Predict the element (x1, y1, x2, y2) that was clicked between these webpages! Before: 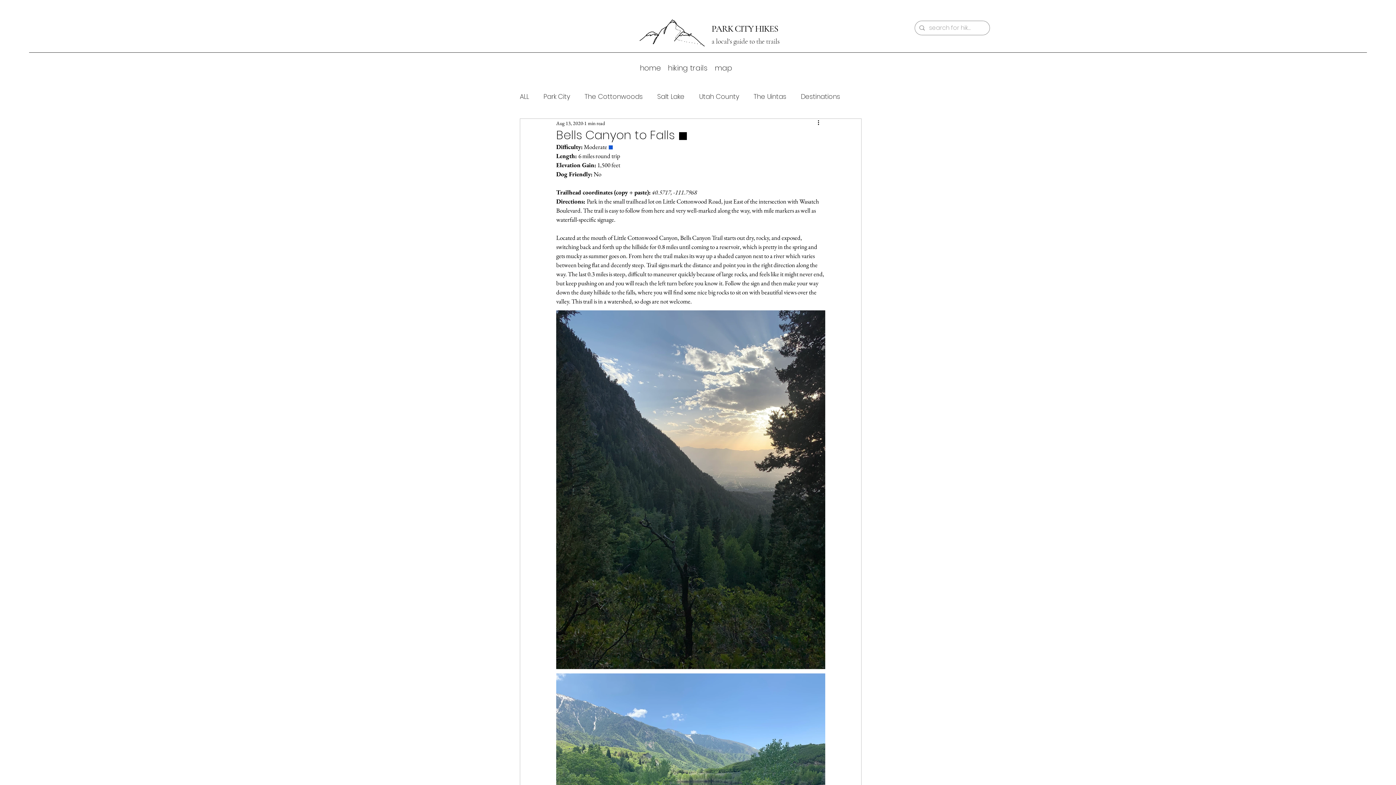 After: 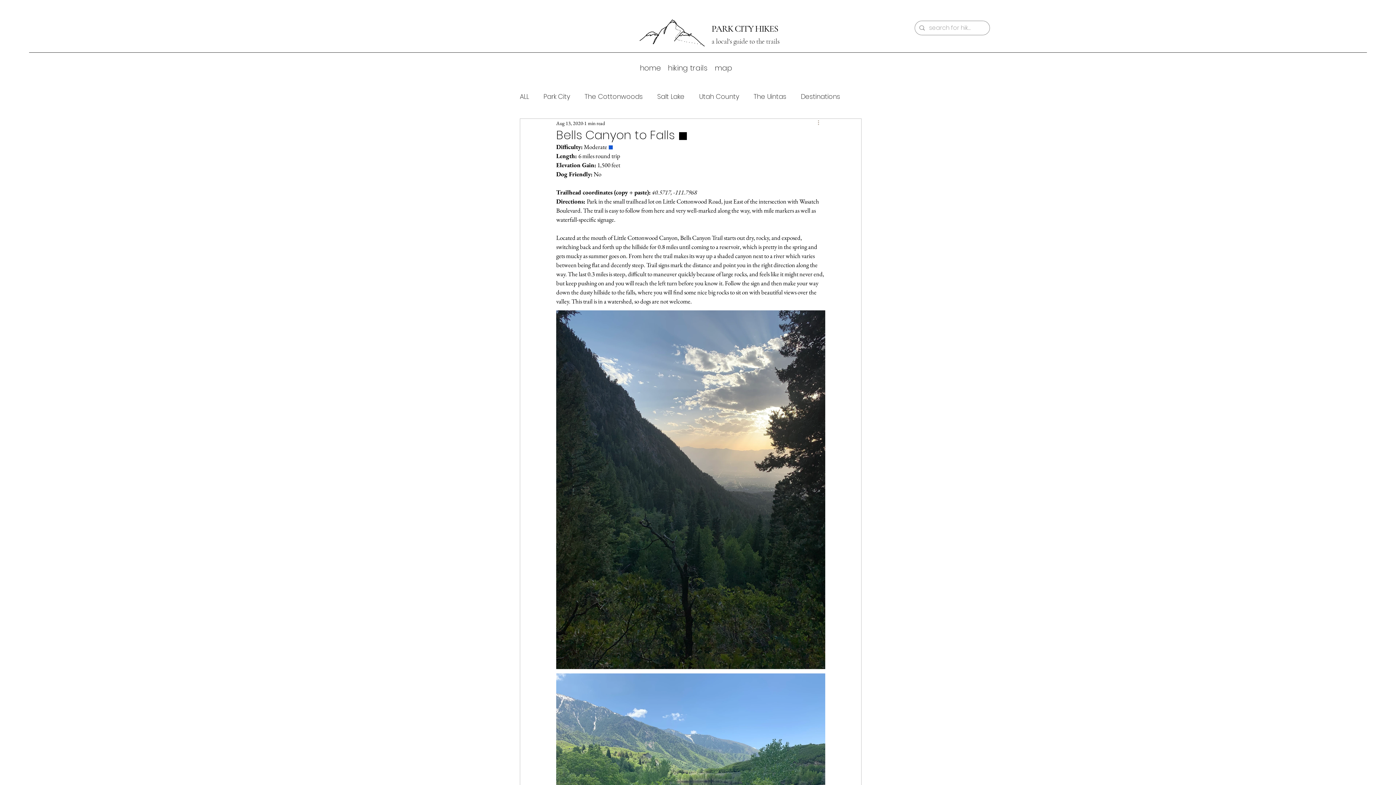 Action: label: More actions bbox: (816, 118, 825, 127)